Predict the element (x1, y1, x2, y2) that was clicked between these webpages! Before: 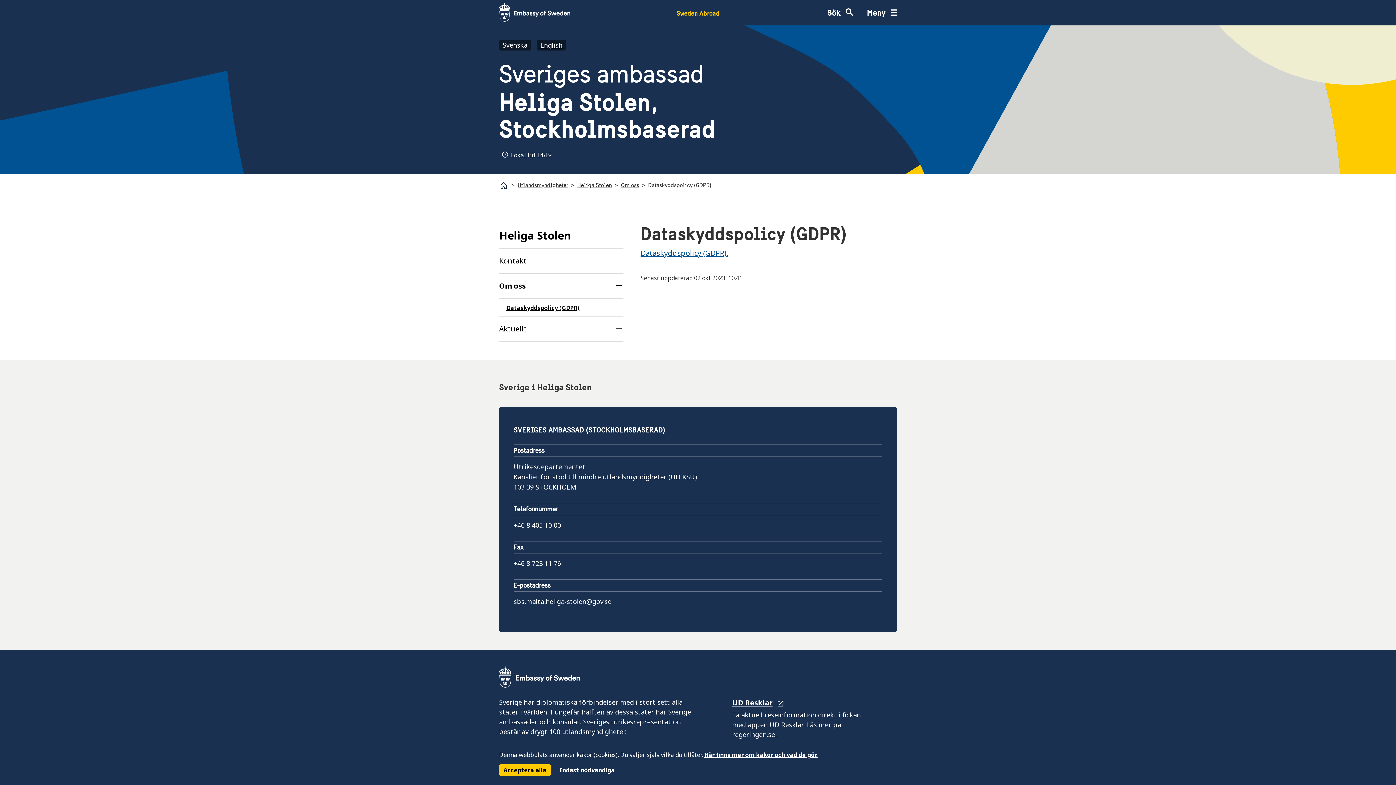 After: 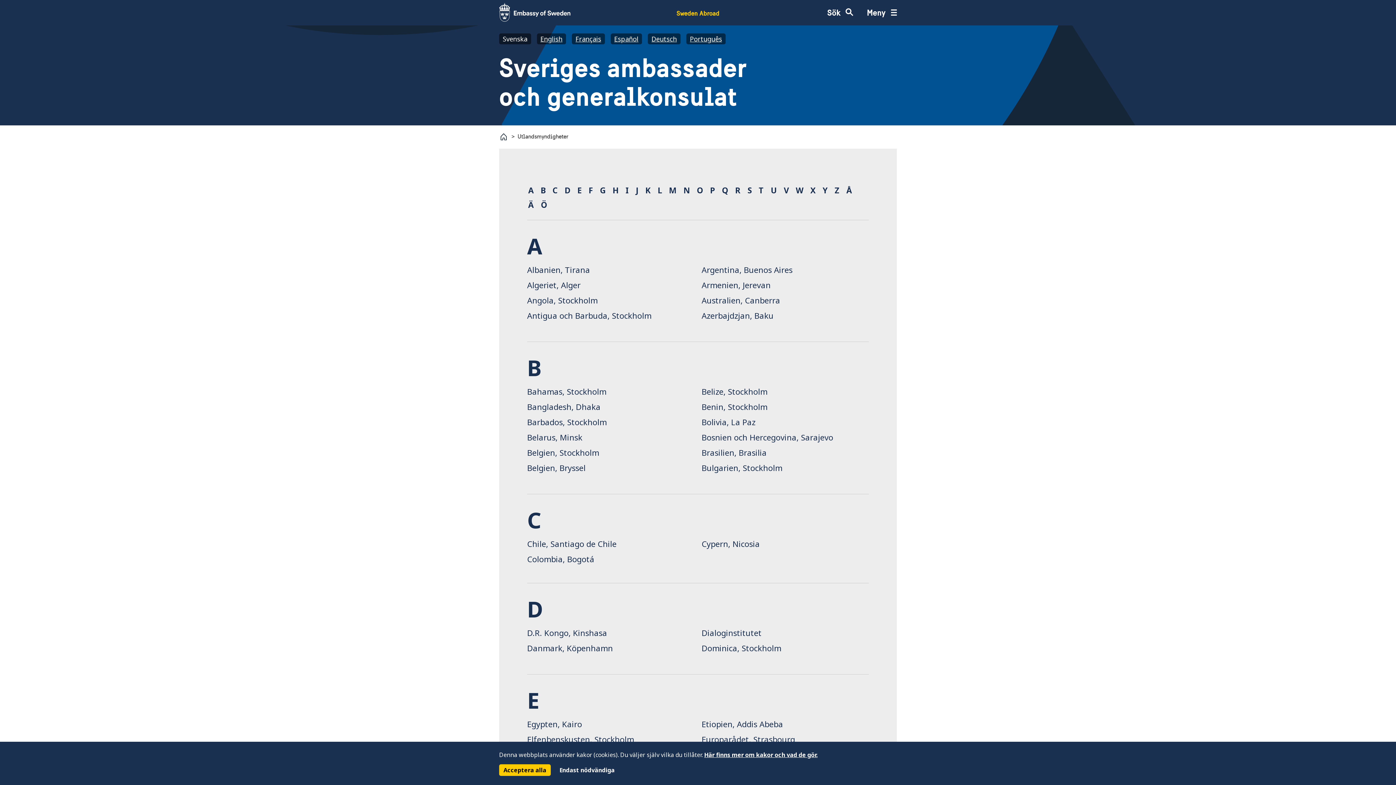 Action: label: Utlandsmyndigheter bbox: (517, 181, 568, 188)